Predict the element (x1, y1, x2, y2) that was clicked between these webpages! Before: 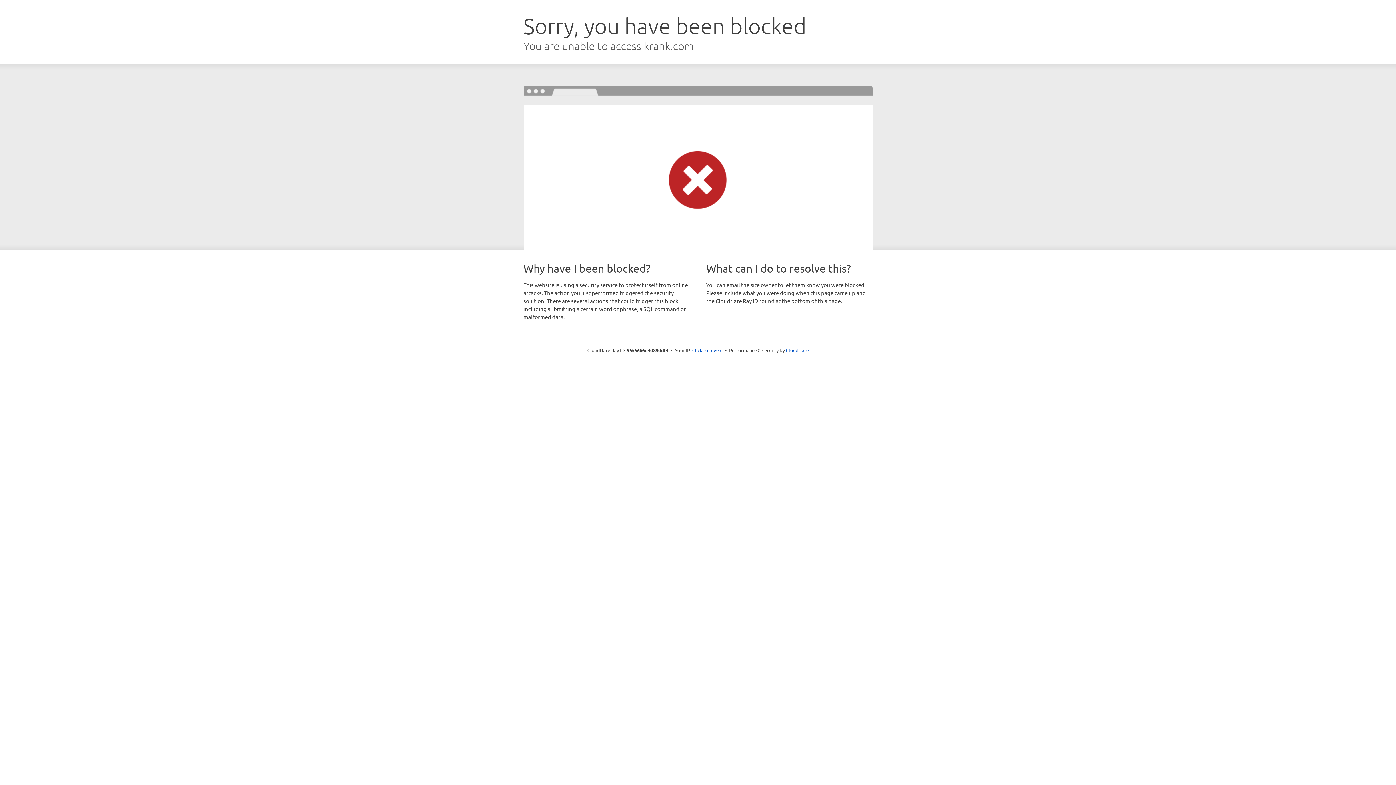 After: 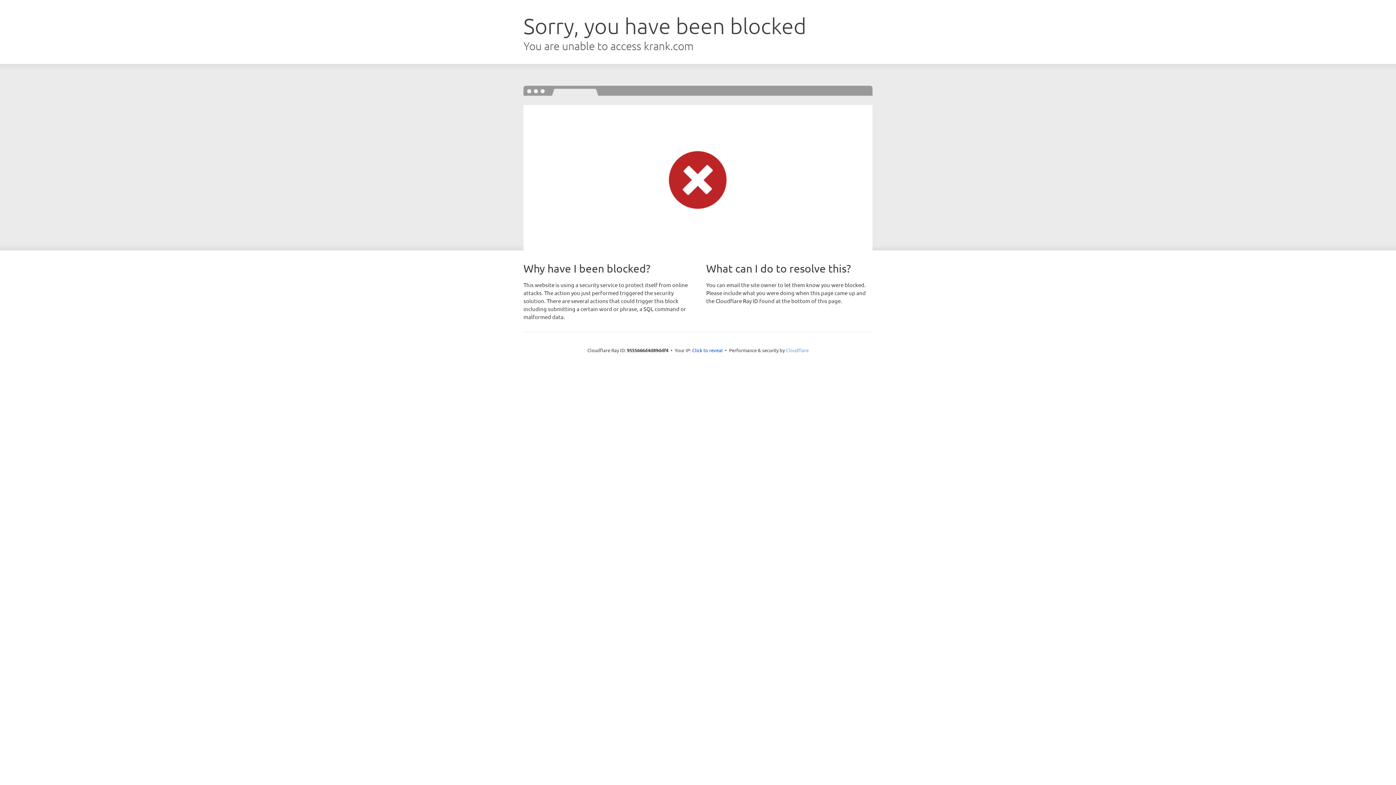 Action: label: Cloudflare bbox: (786, 347, 808, 353)